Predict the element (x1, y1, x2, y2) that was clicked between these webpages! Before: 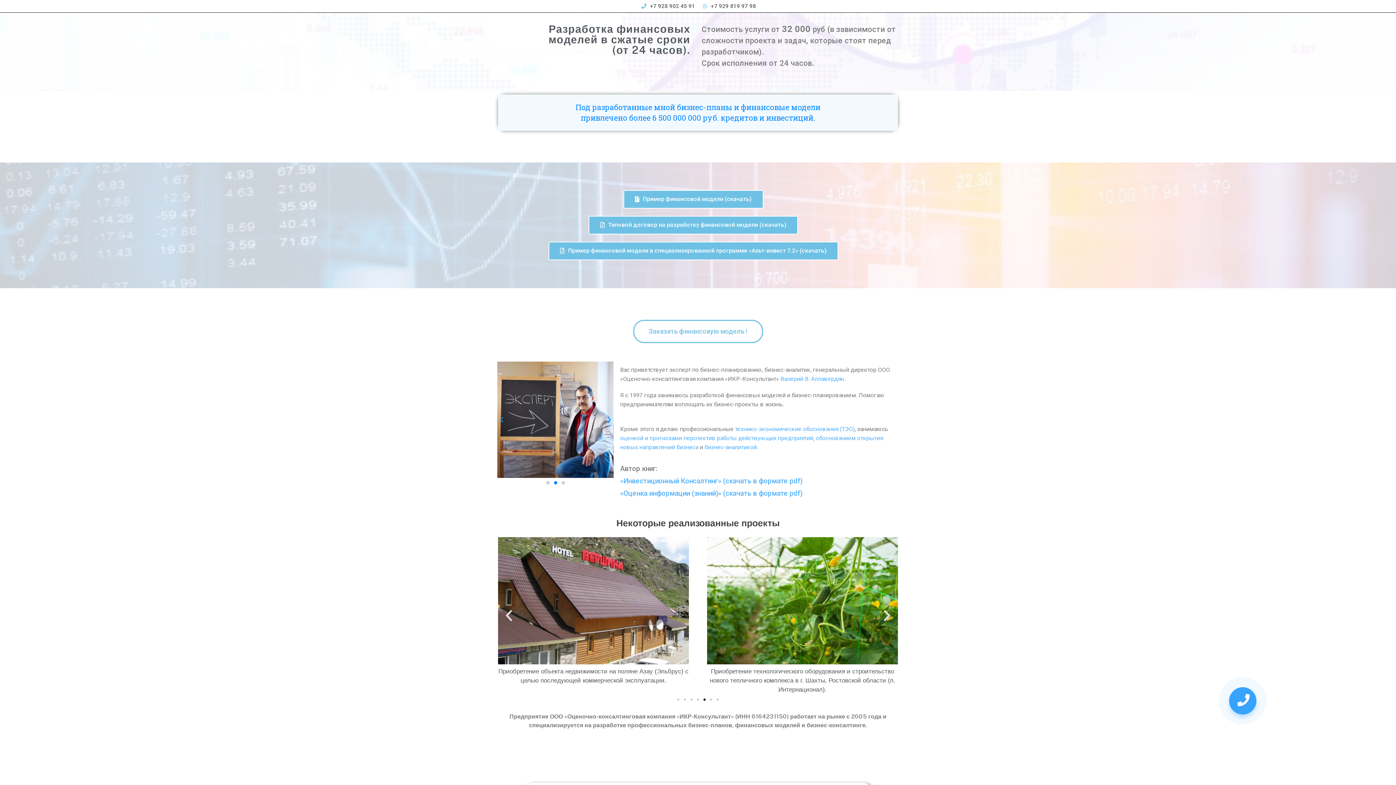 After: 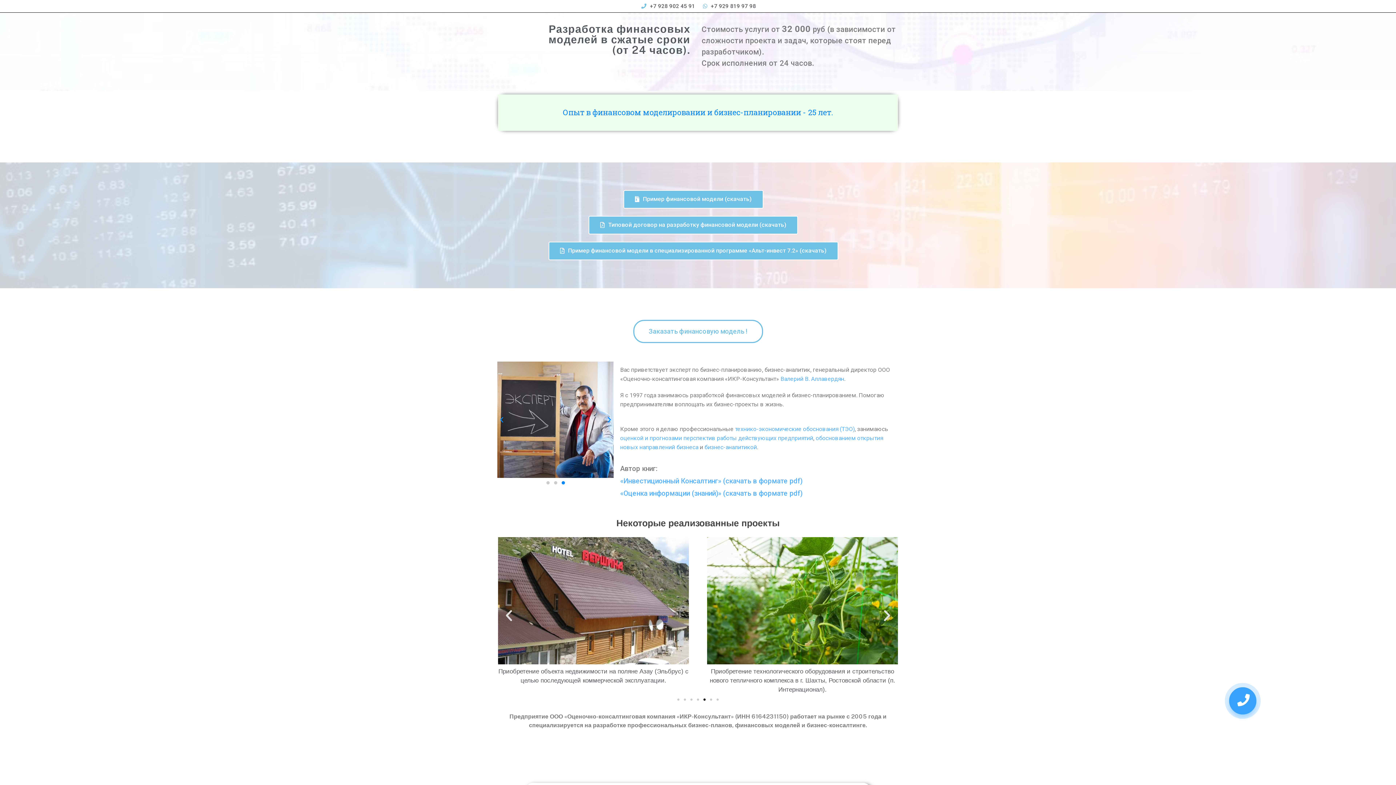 Action: label: Go to slide 5 bbox: (703, 699, 705, 701)